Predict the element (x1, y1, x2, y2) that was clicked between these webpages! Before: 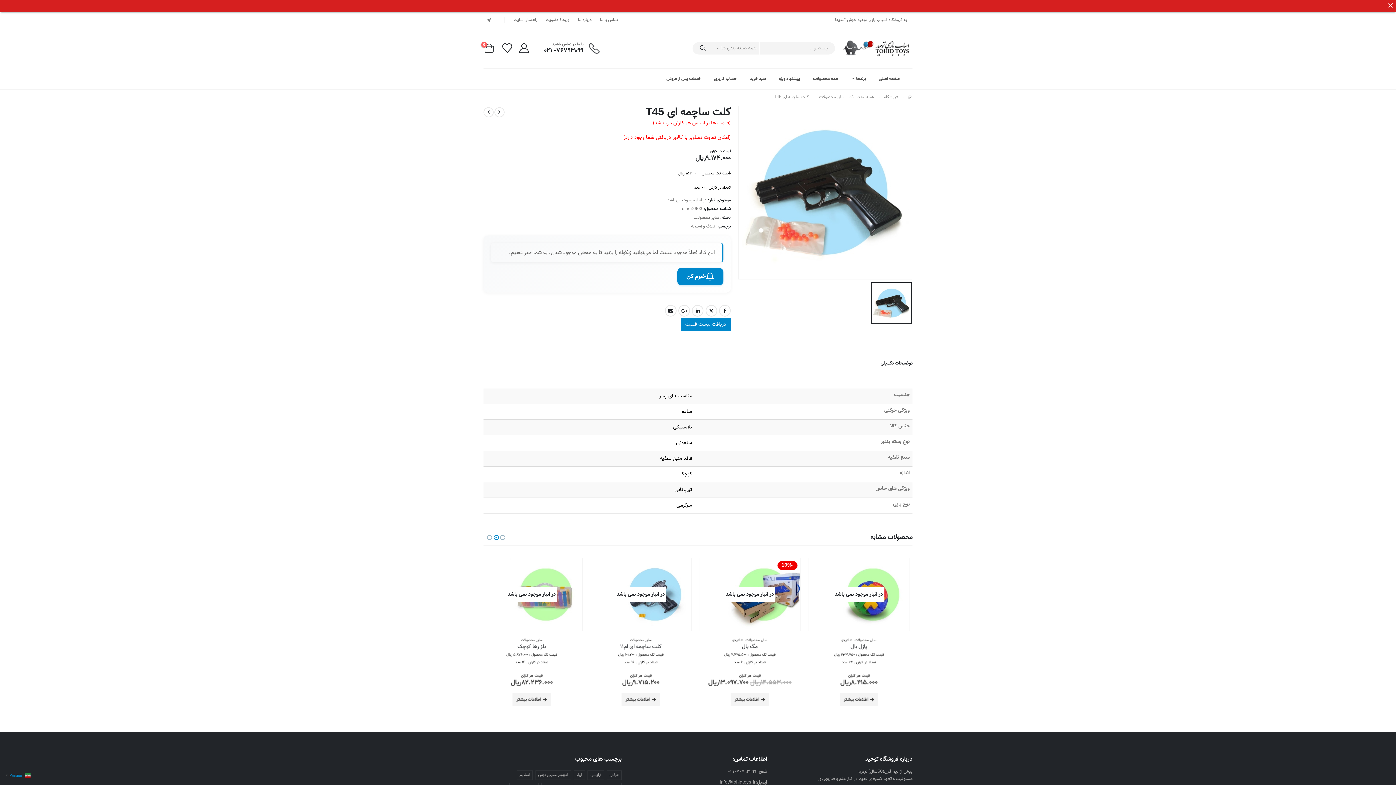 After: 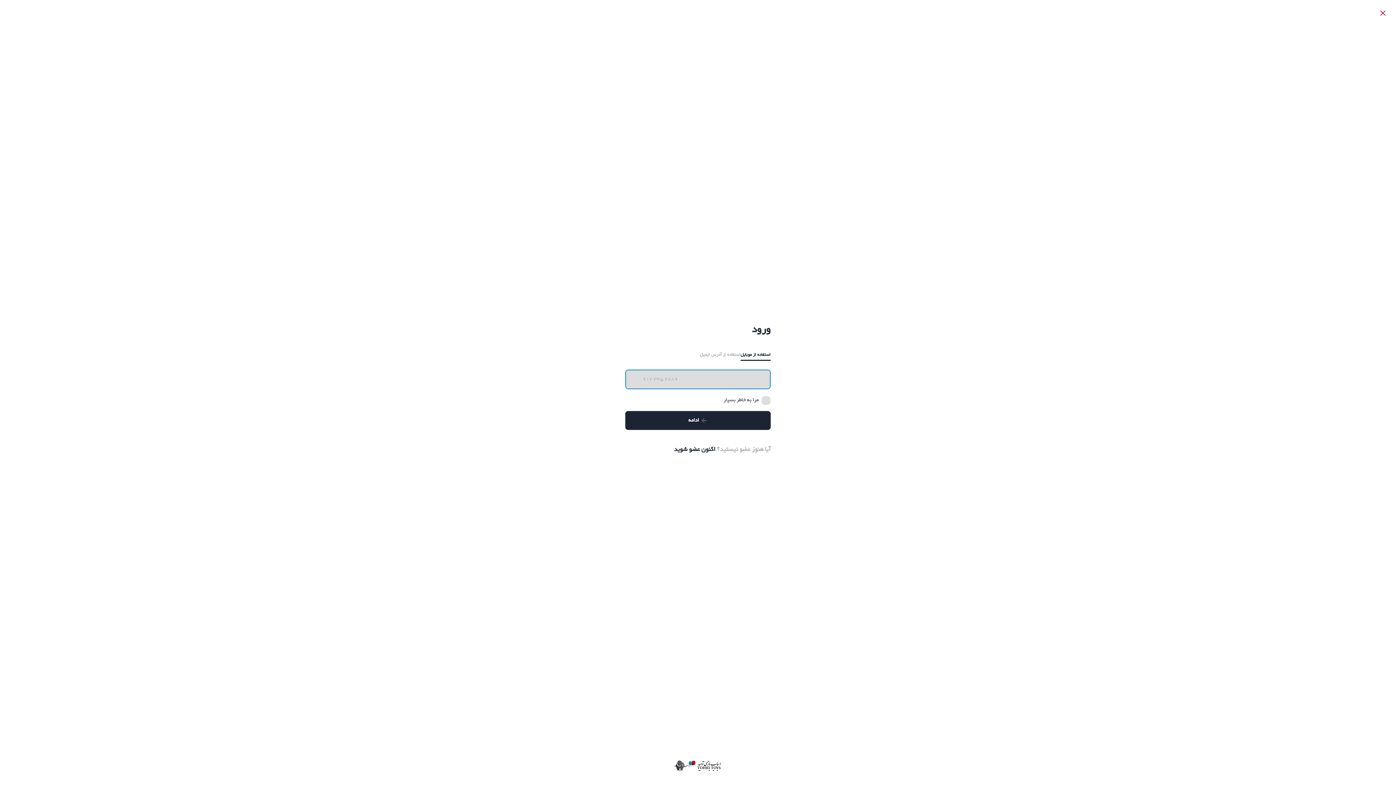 Action: bbox: (714, 68, 736, 89) label: حساب کاربری